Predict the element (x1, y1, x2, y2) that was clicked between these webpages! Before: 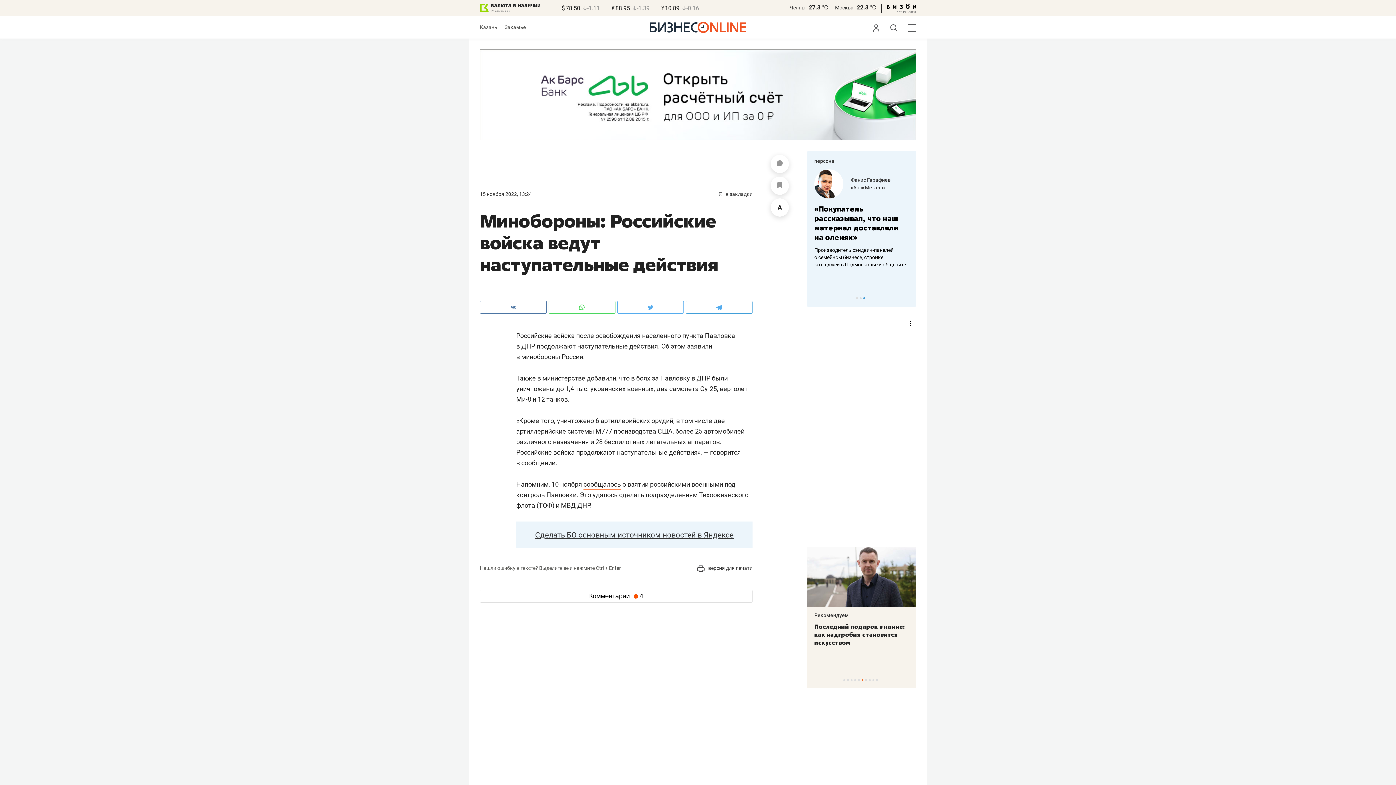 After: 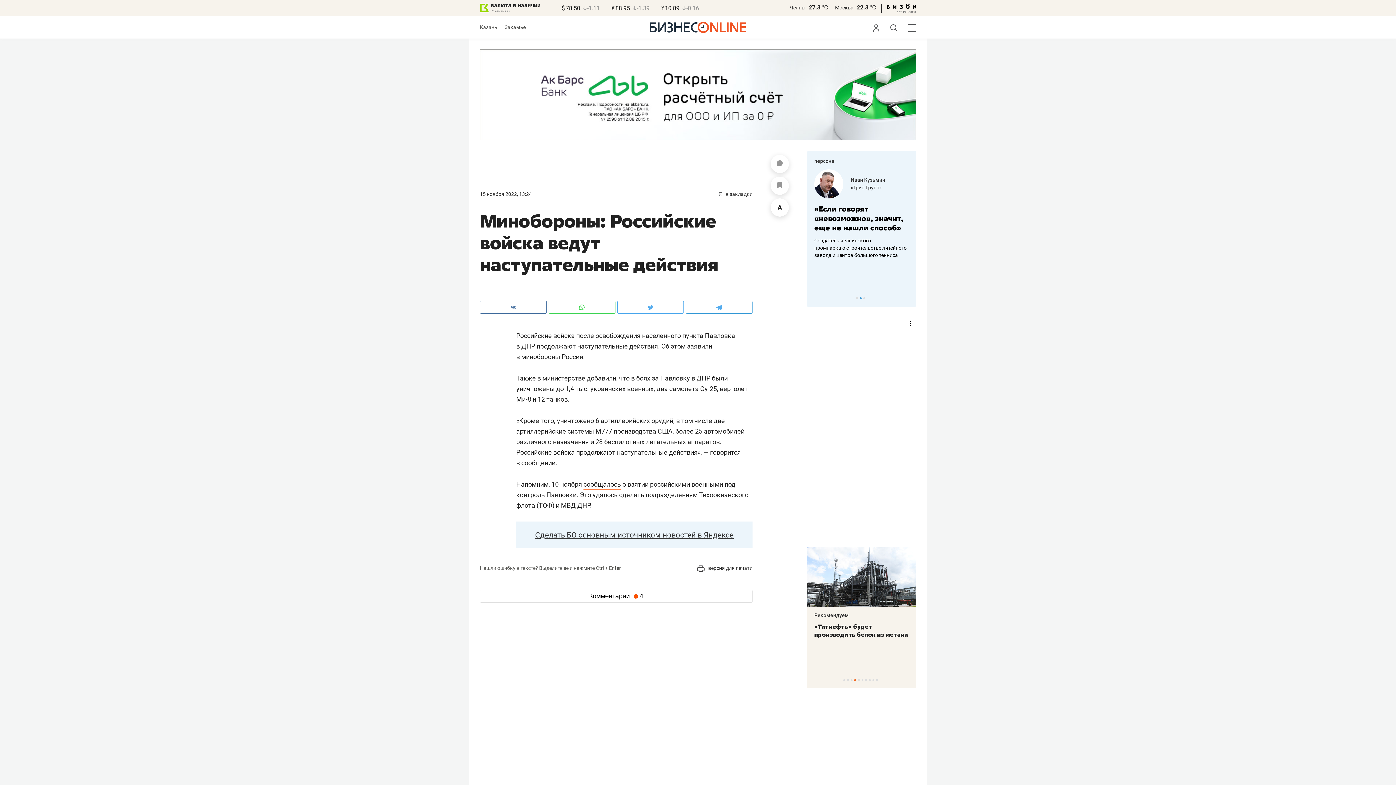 Action: bbox: (835, 4, 853, 10) label: Москва